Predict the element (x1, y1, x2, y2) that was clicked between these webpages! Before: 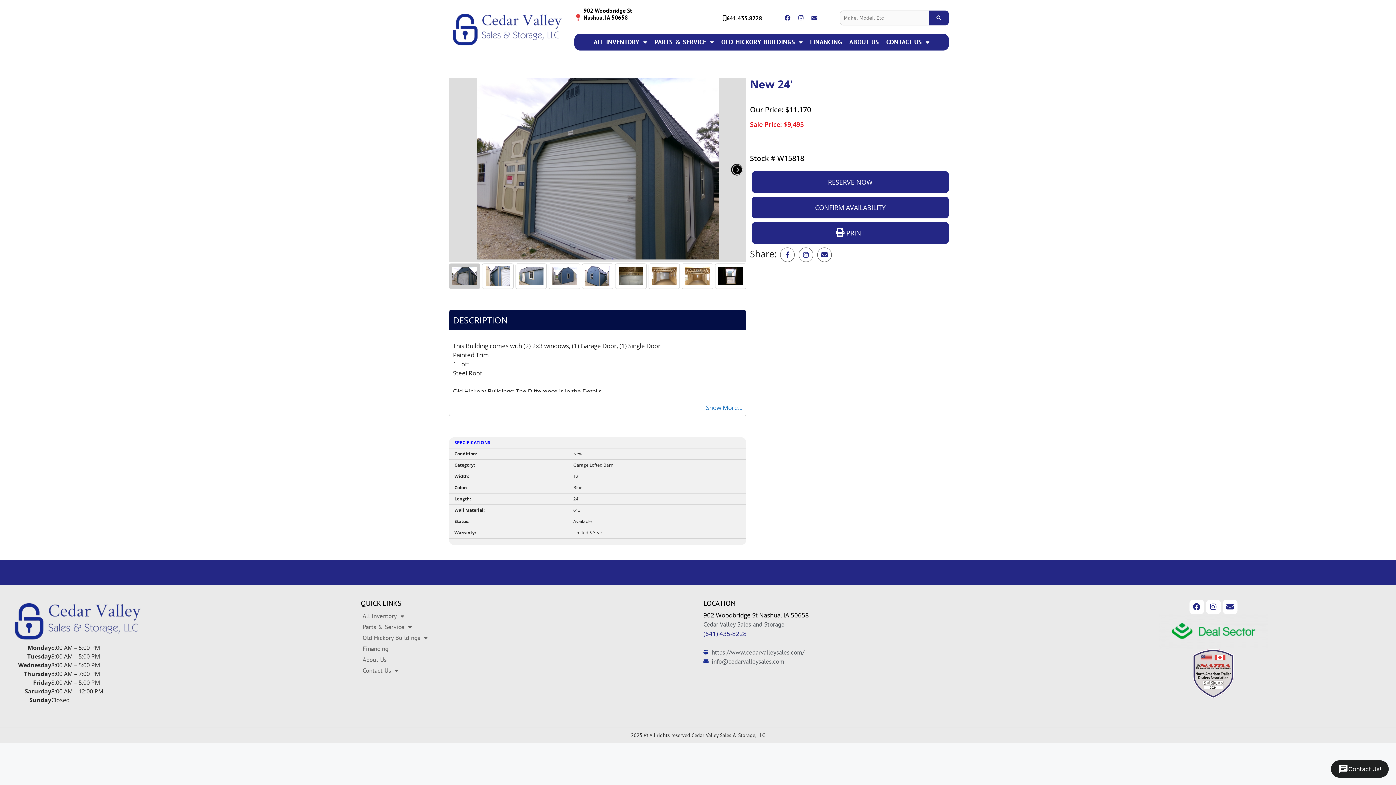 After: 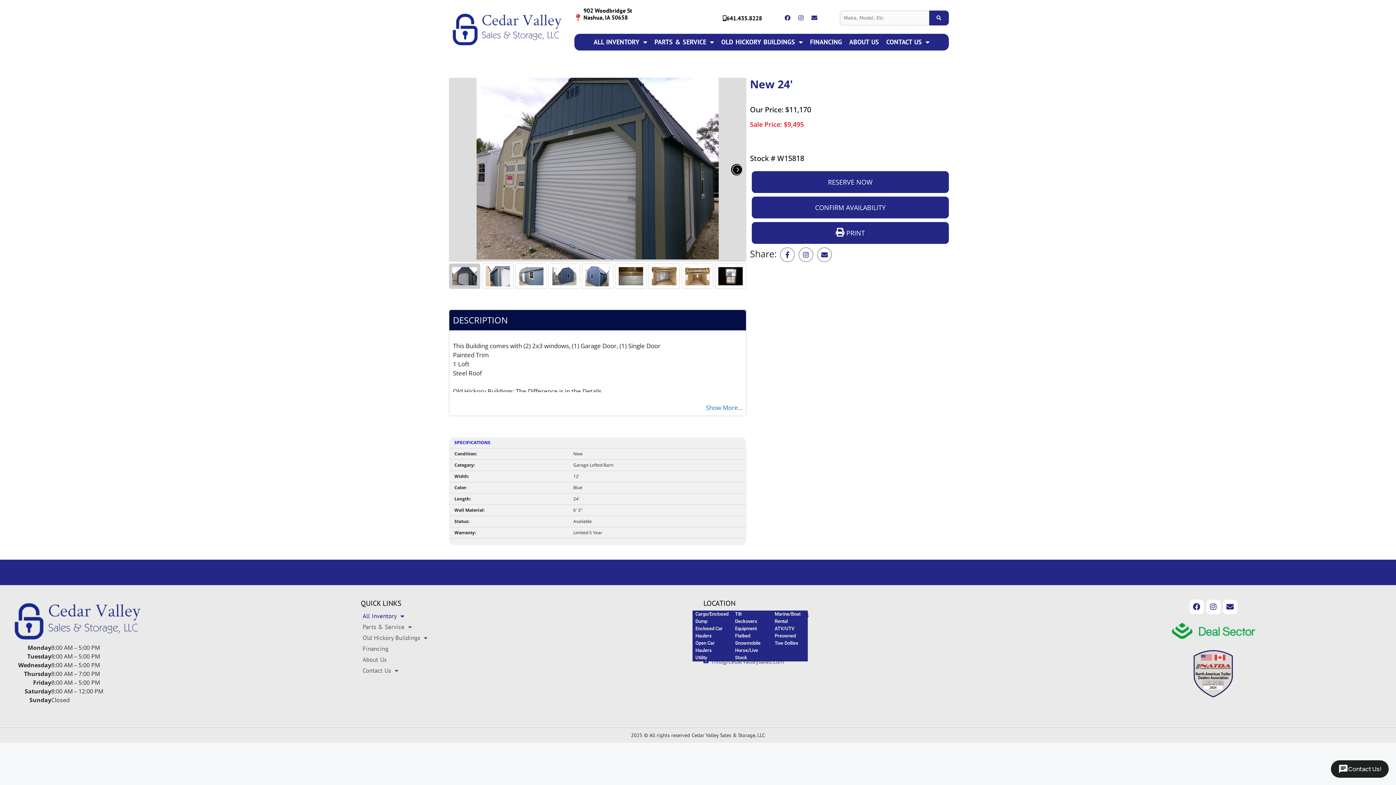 Action: bbox: (360, 610, 692, 621) label: All Inventory